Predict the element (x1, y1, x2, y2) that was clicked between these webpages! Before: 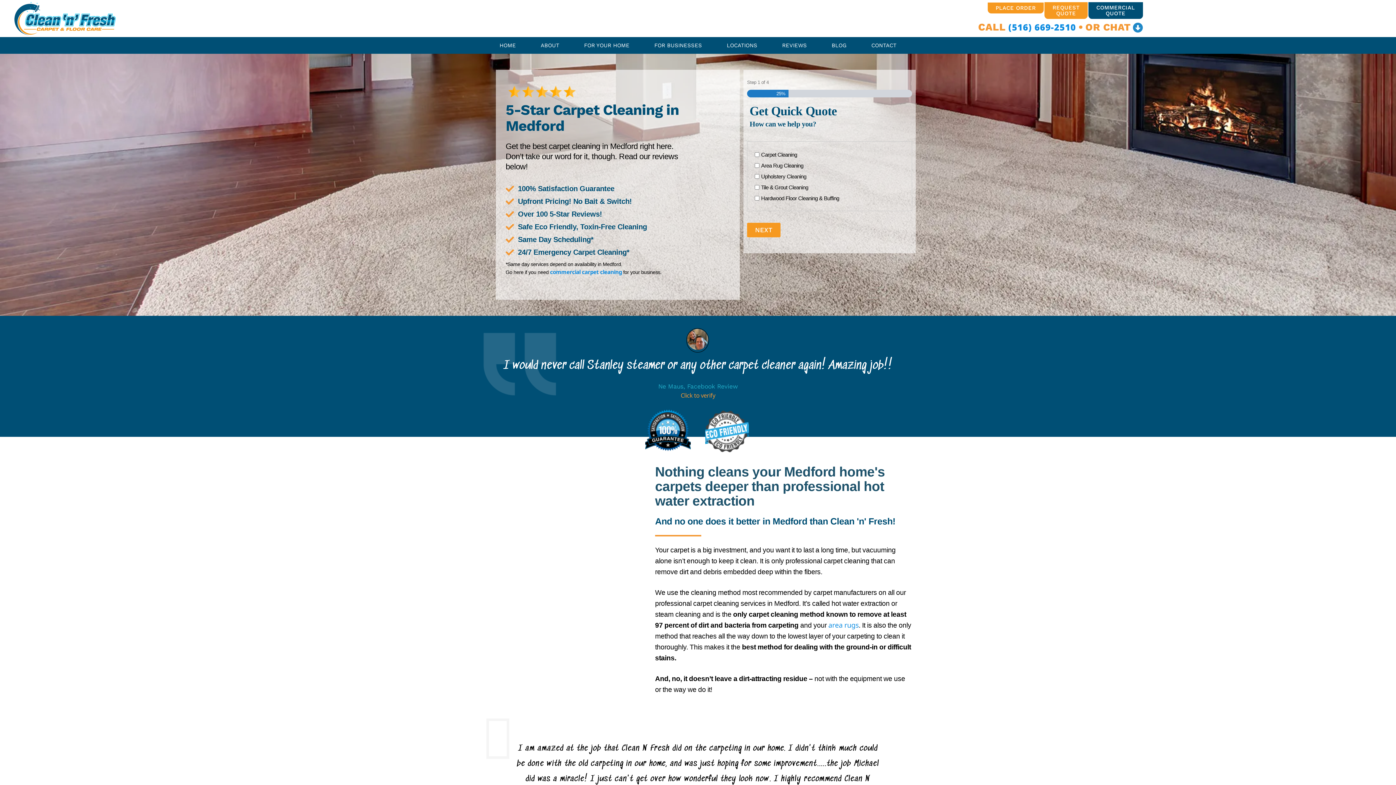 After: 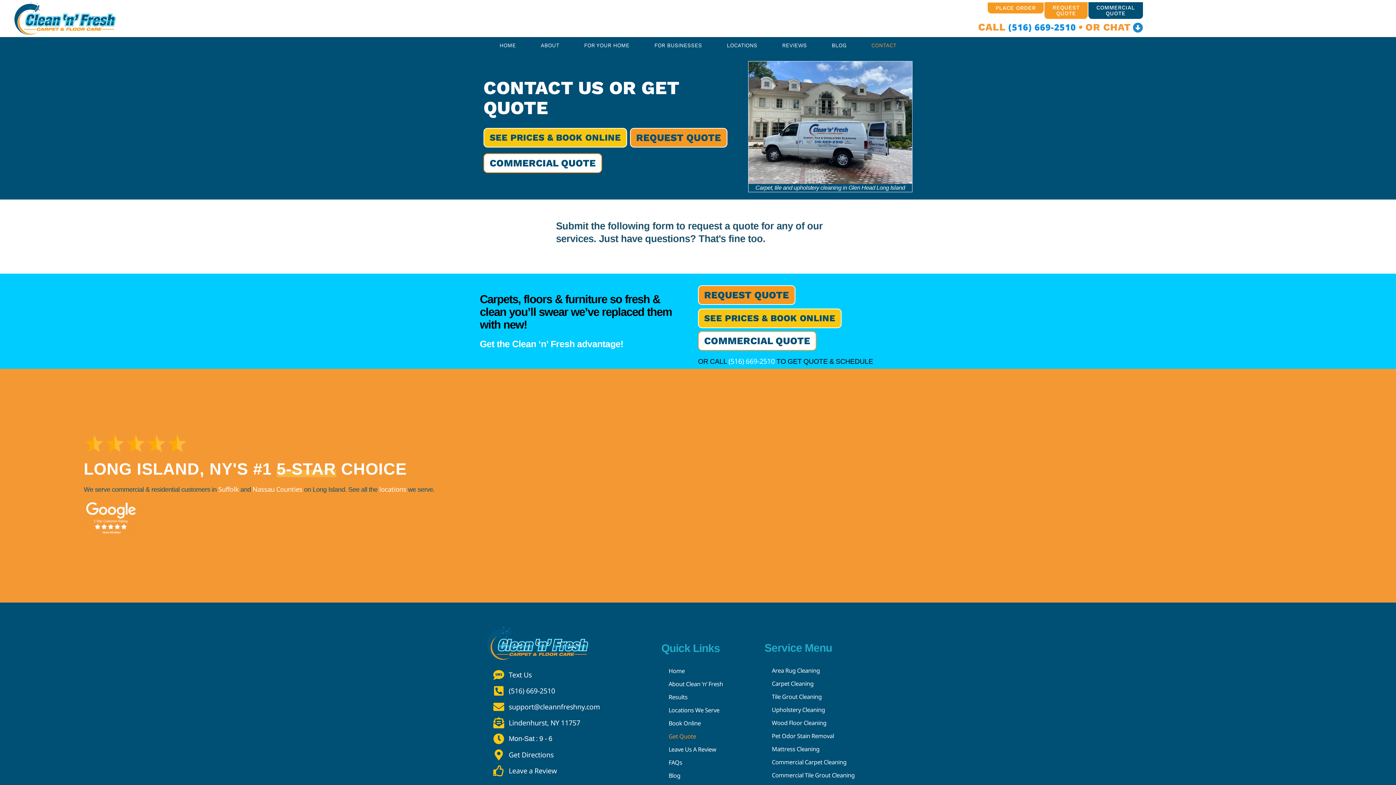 Action: bbox: (859, 37, 909, 53) label: CONTACT